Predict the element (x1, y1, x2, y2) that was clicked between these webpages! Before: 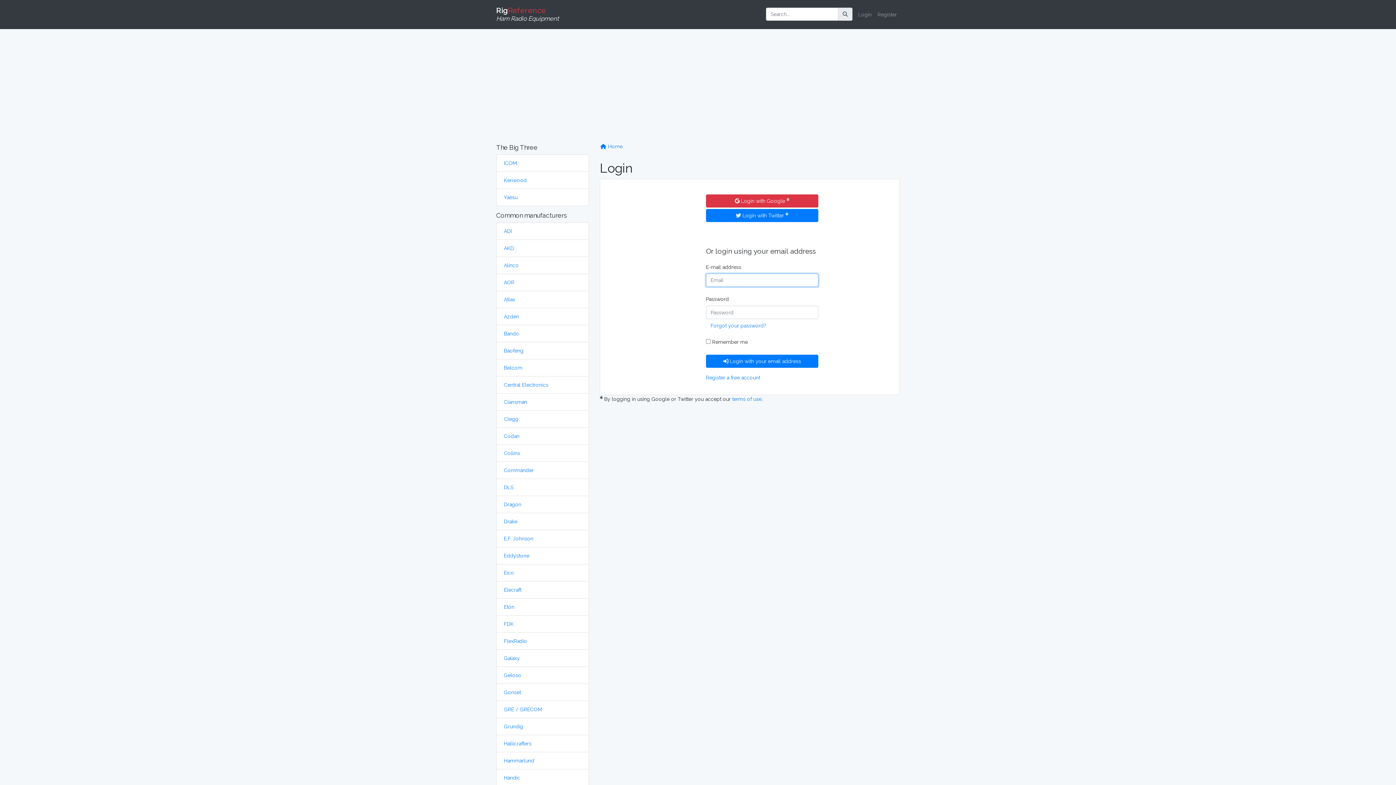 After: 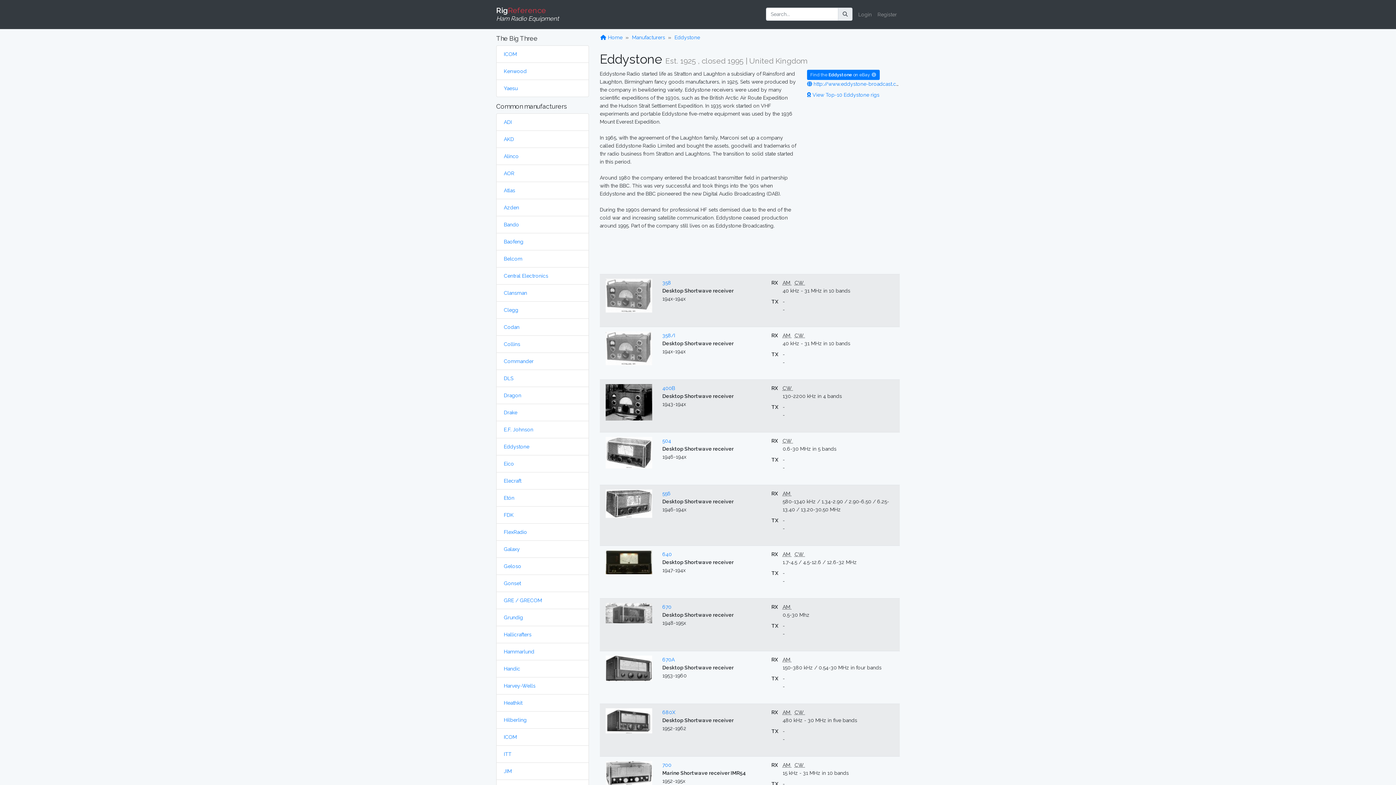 Action: label: Eddystone bbox: (504, 553, 529, 558)